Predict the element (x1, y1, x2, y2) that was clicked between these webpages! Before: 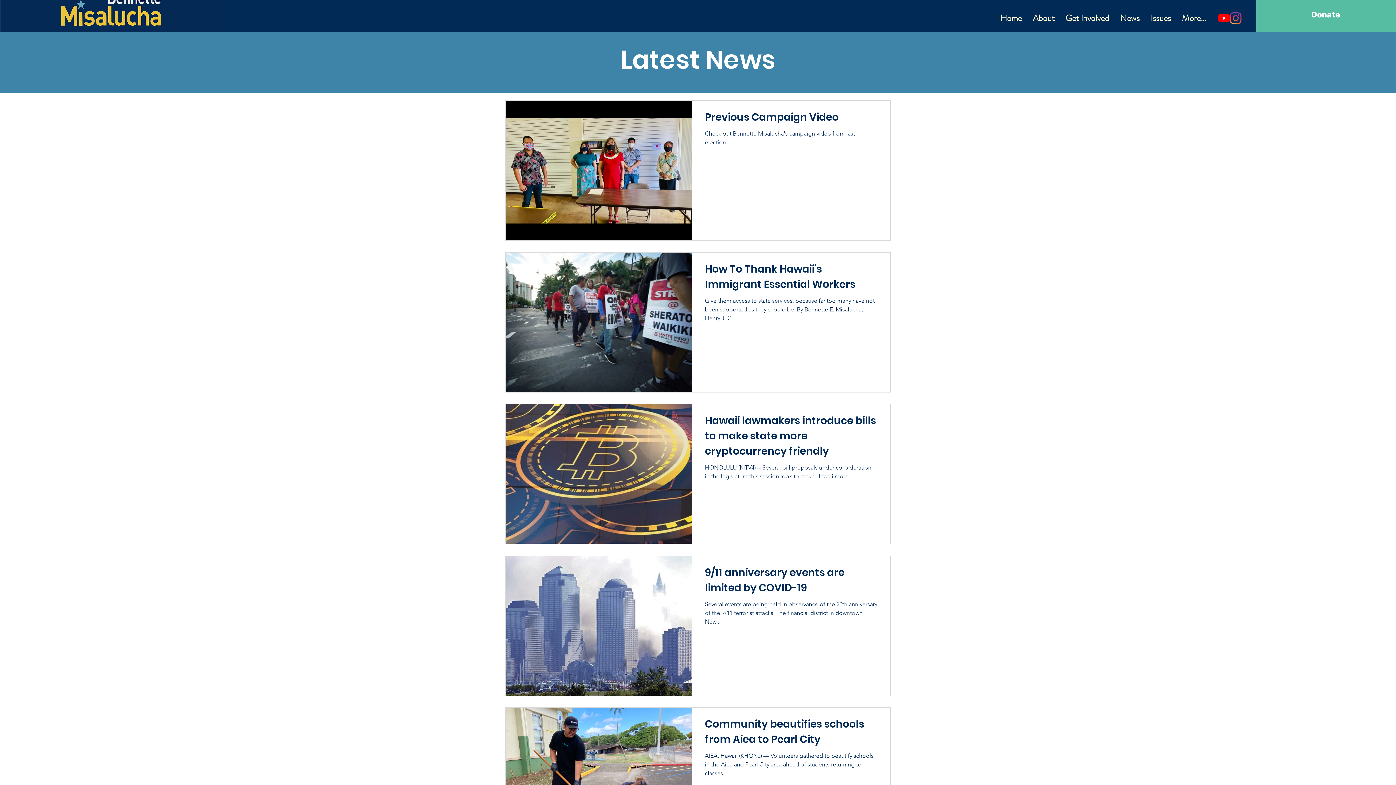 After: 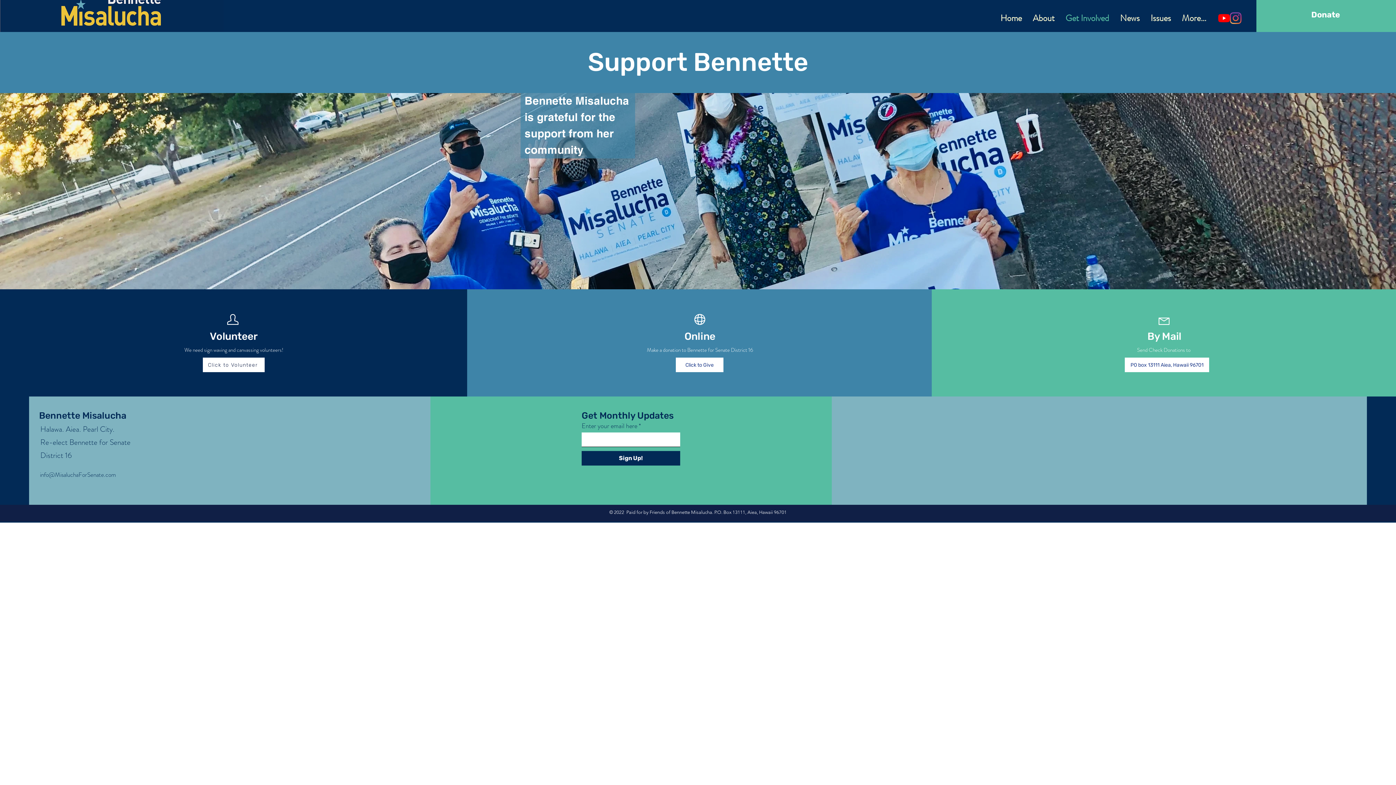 Action: bbox: (1060, 10, 1114, 25) label: Get Involved